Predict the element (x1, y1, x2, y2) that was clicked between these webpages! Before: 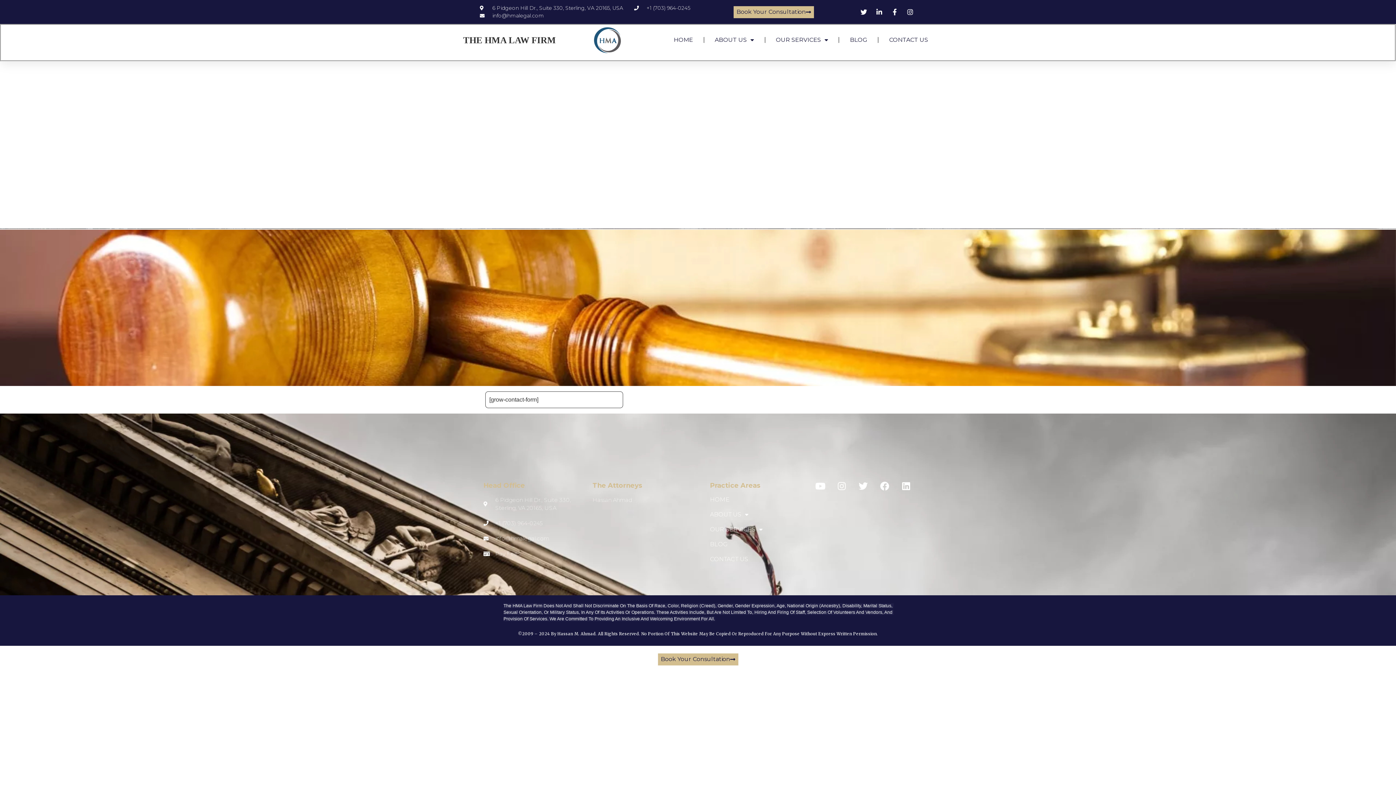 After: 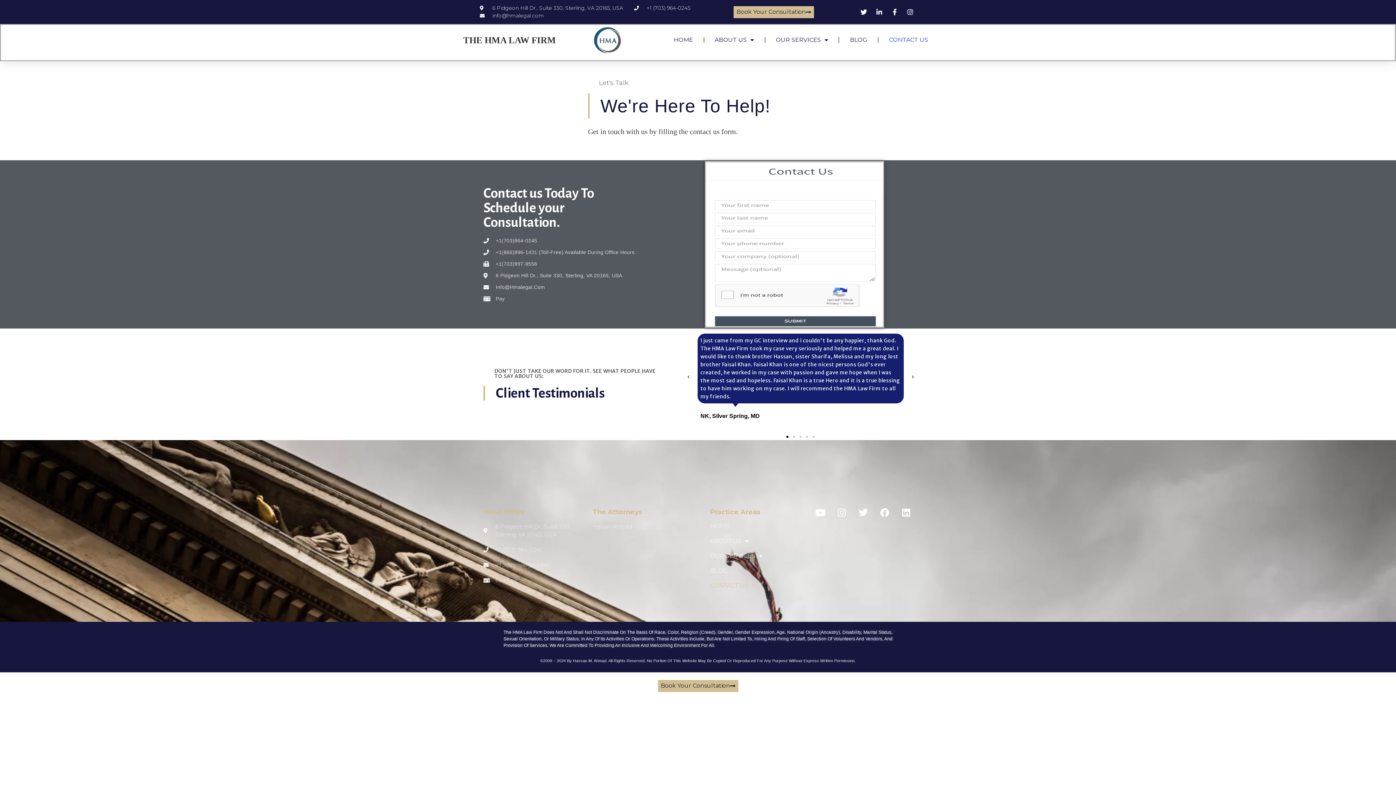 Action: label: CONTACT US bbox: (878, 31, 938, 48)